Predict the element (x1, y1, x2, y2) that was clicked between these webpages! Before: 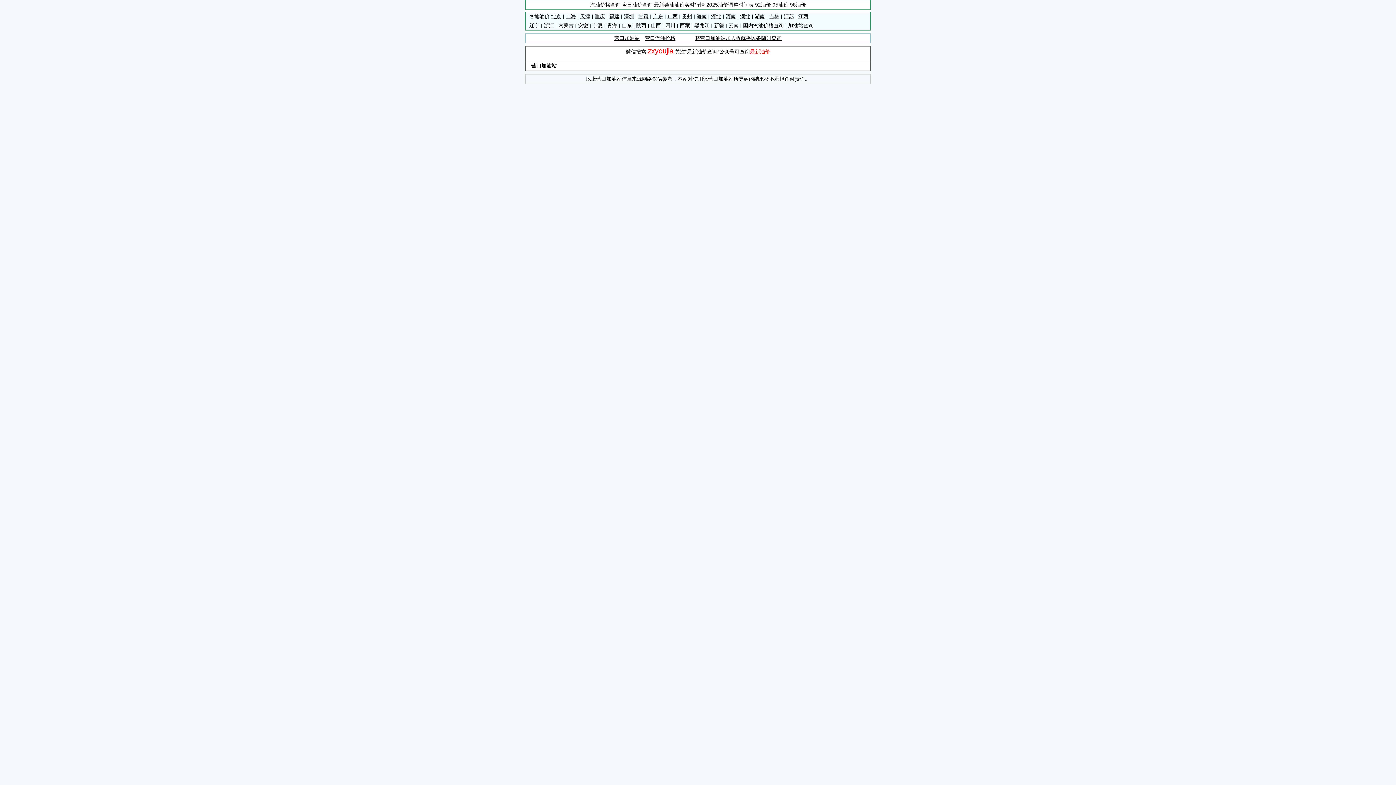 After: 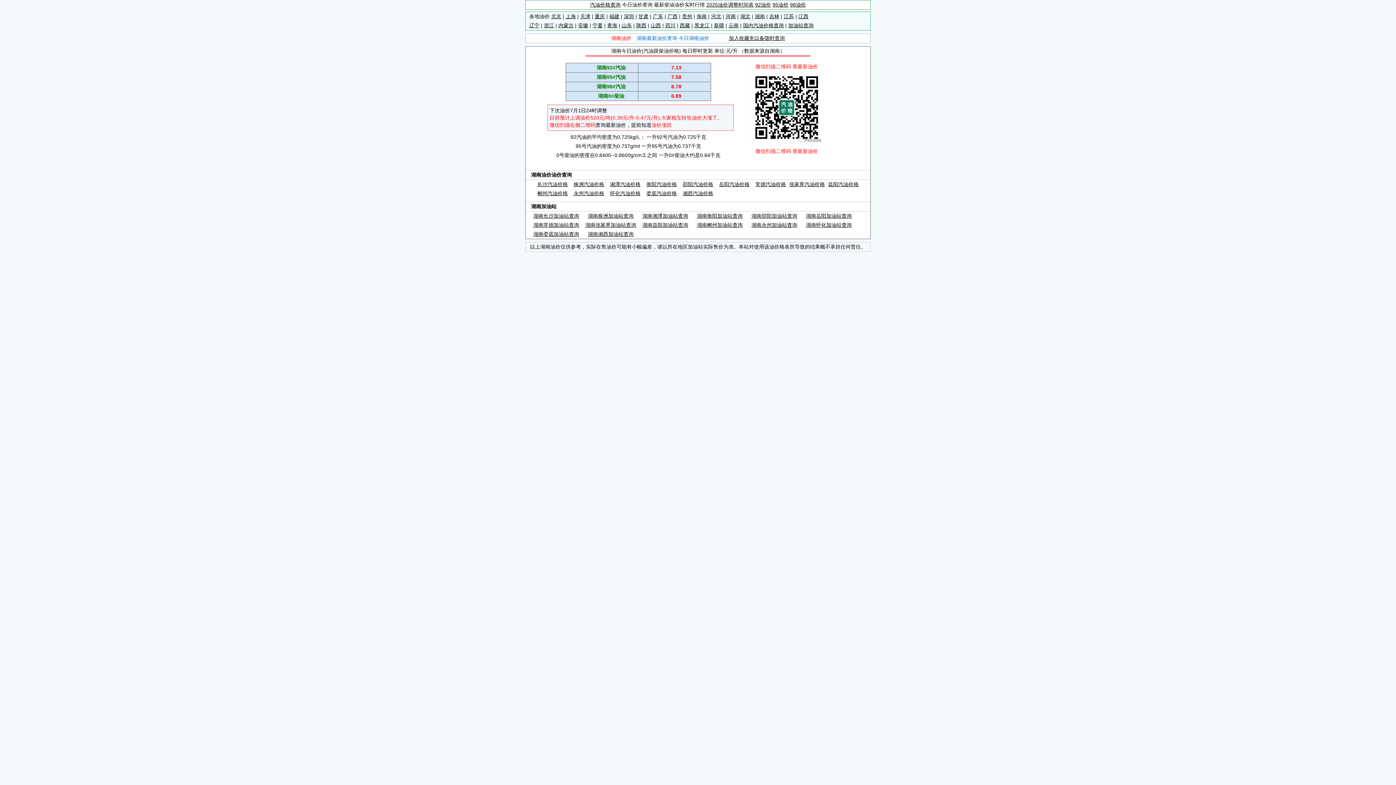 Action: label: 湖南 bbox: (754, 13, 765, 19)